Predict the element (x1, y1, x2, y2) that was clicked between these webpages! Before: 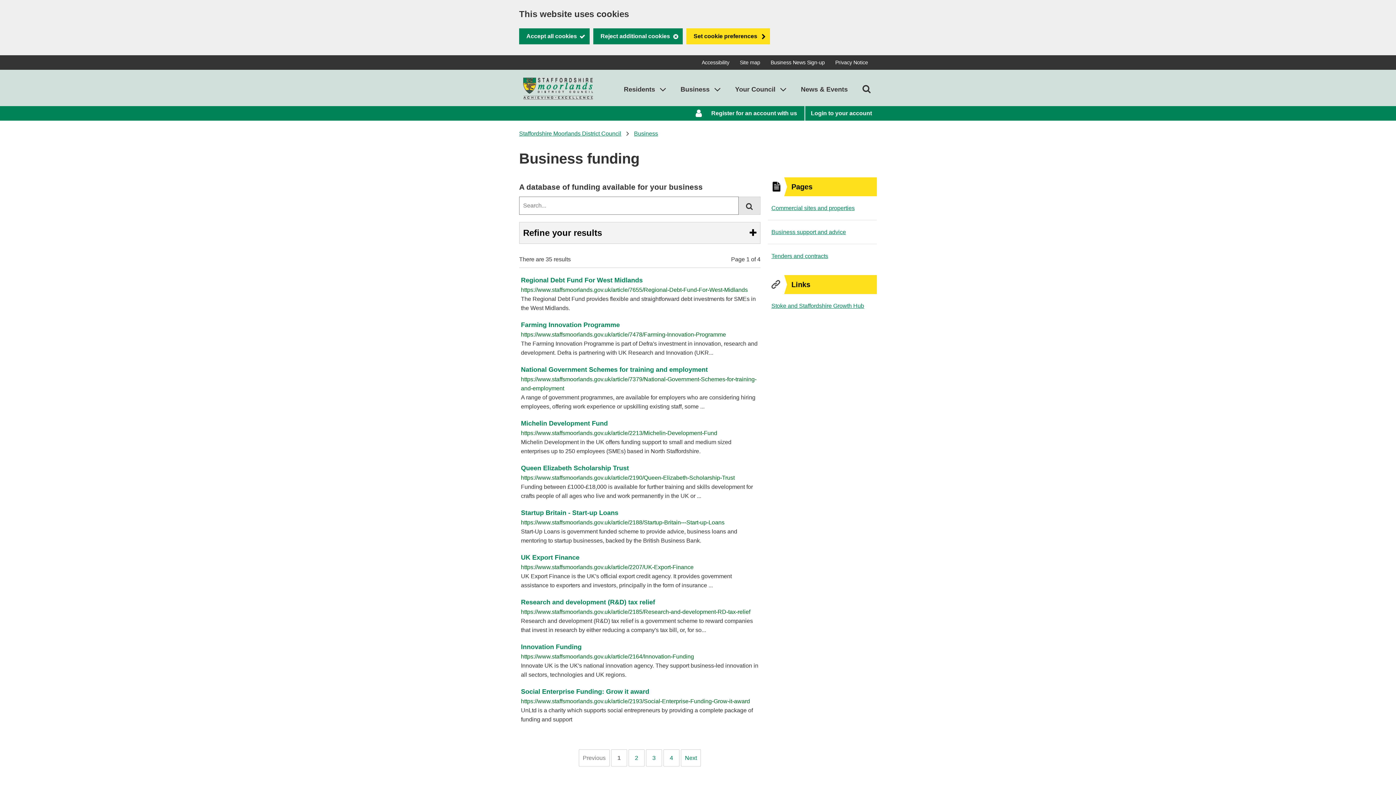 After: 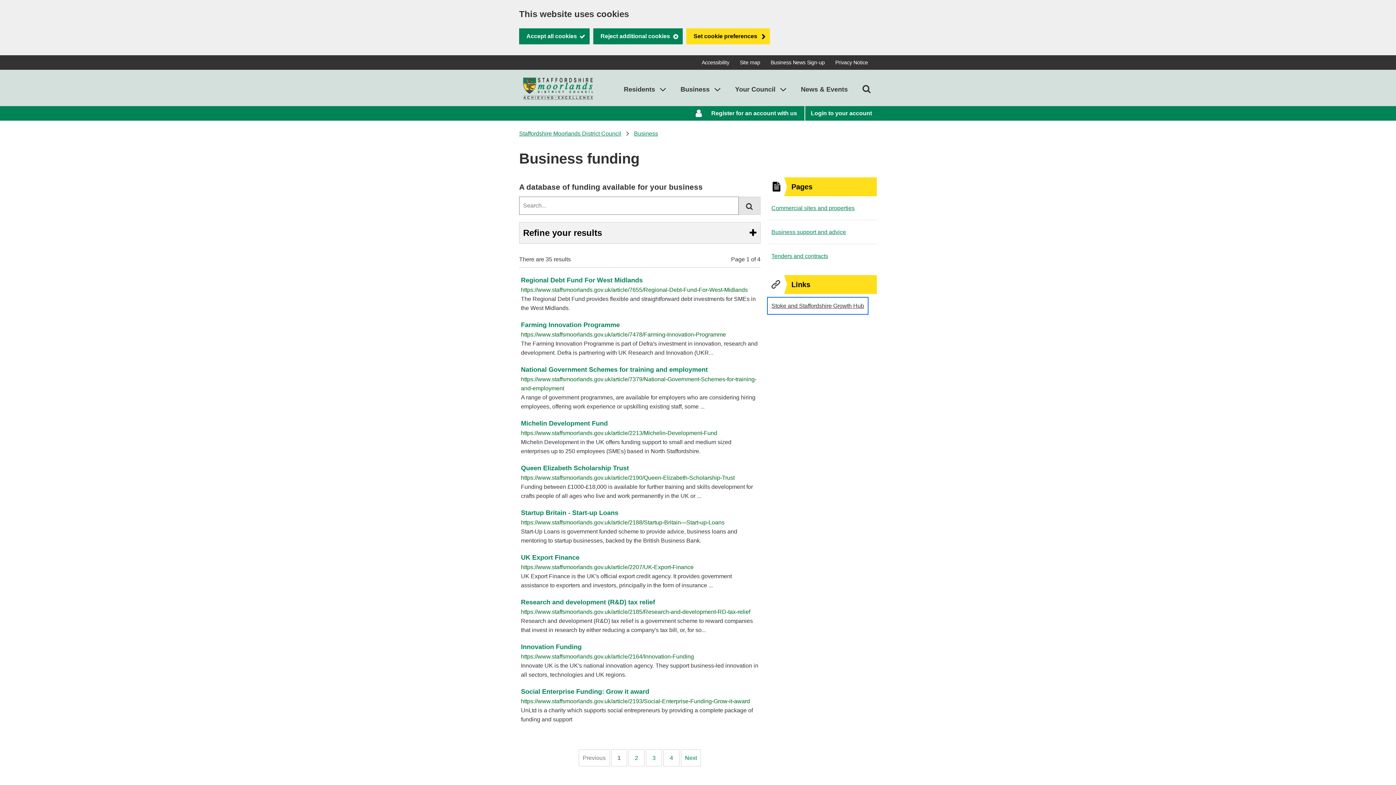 Action: label: Stoke and Staffordshire Growth Hub bbox: (768, 297, 868, 314)